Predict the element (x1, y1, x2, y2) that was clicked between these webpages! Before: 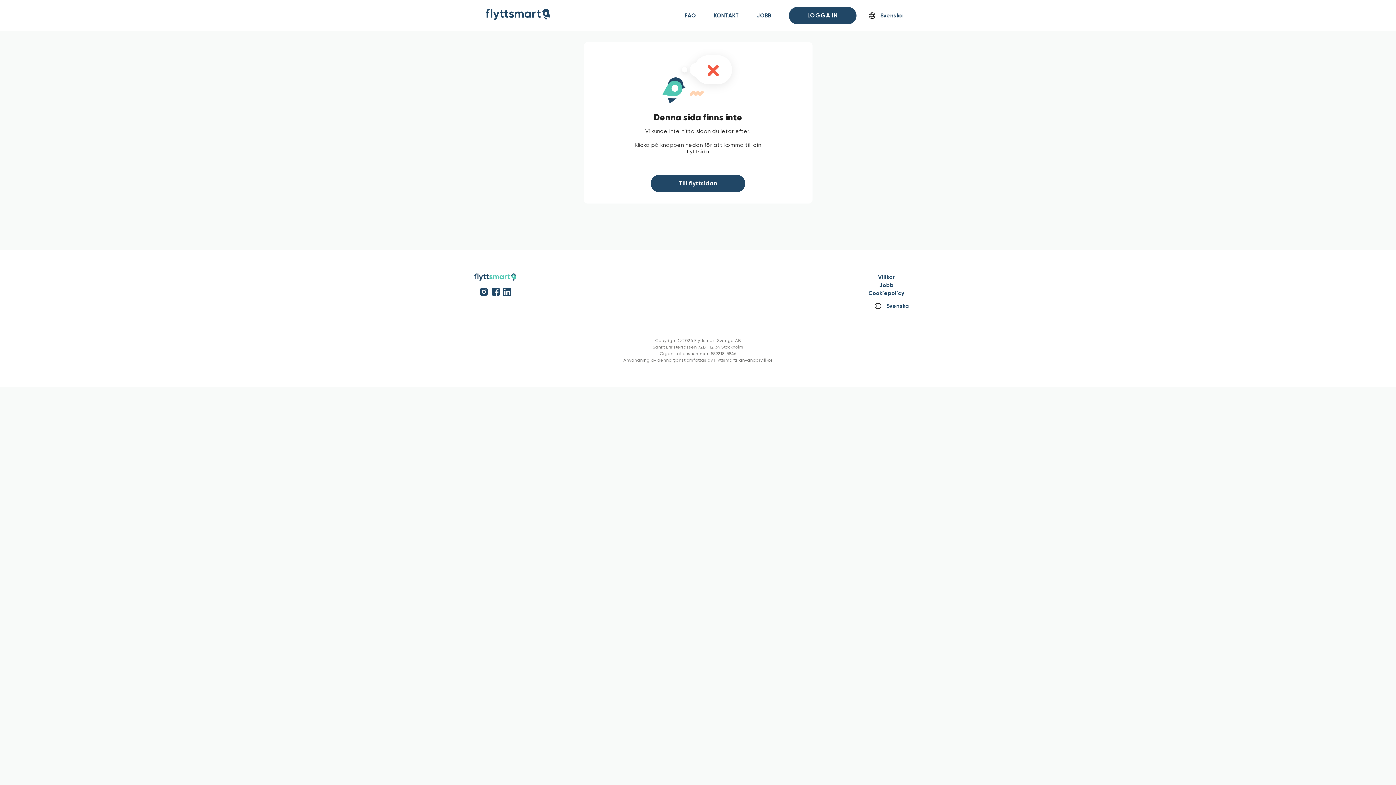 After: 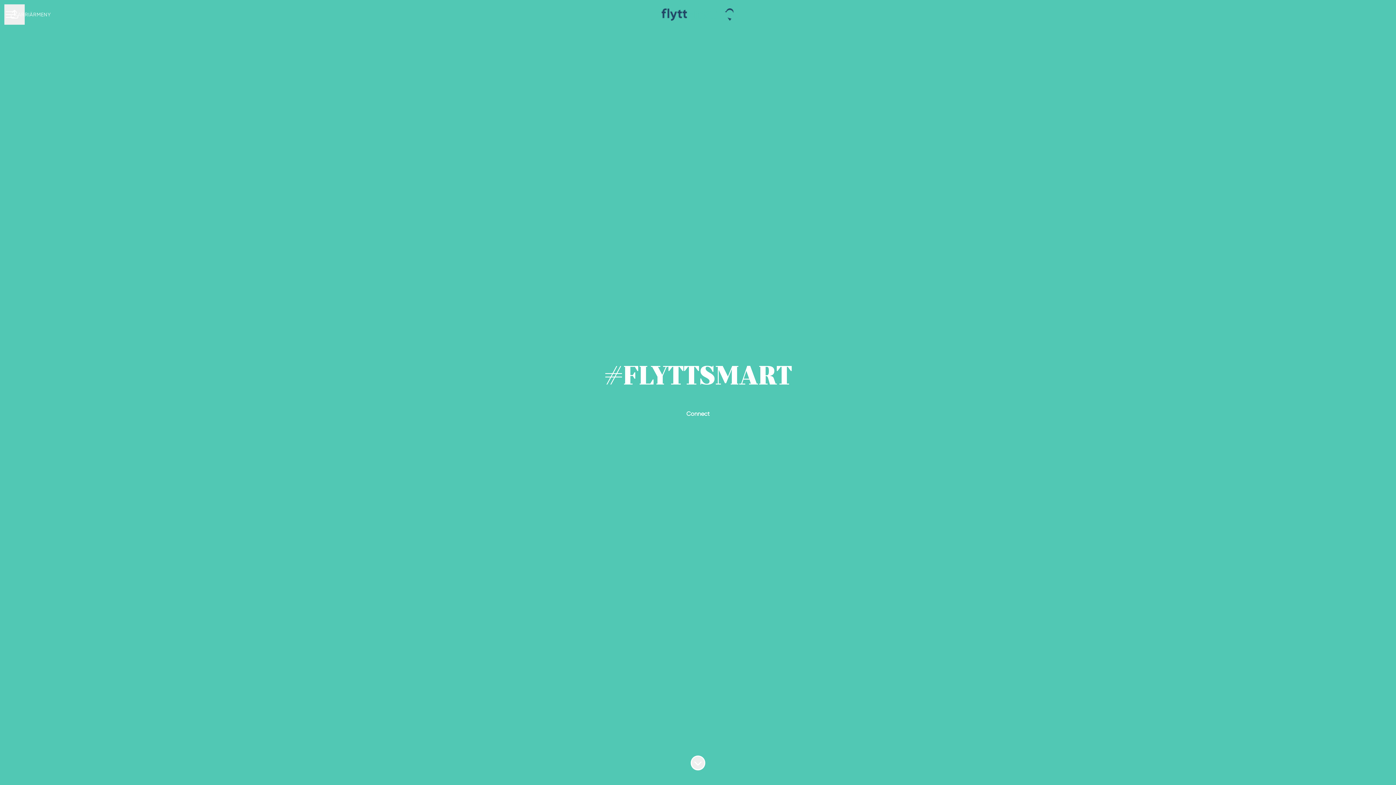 Action: label: JOBB bbox: (756, 12, 771, 18)